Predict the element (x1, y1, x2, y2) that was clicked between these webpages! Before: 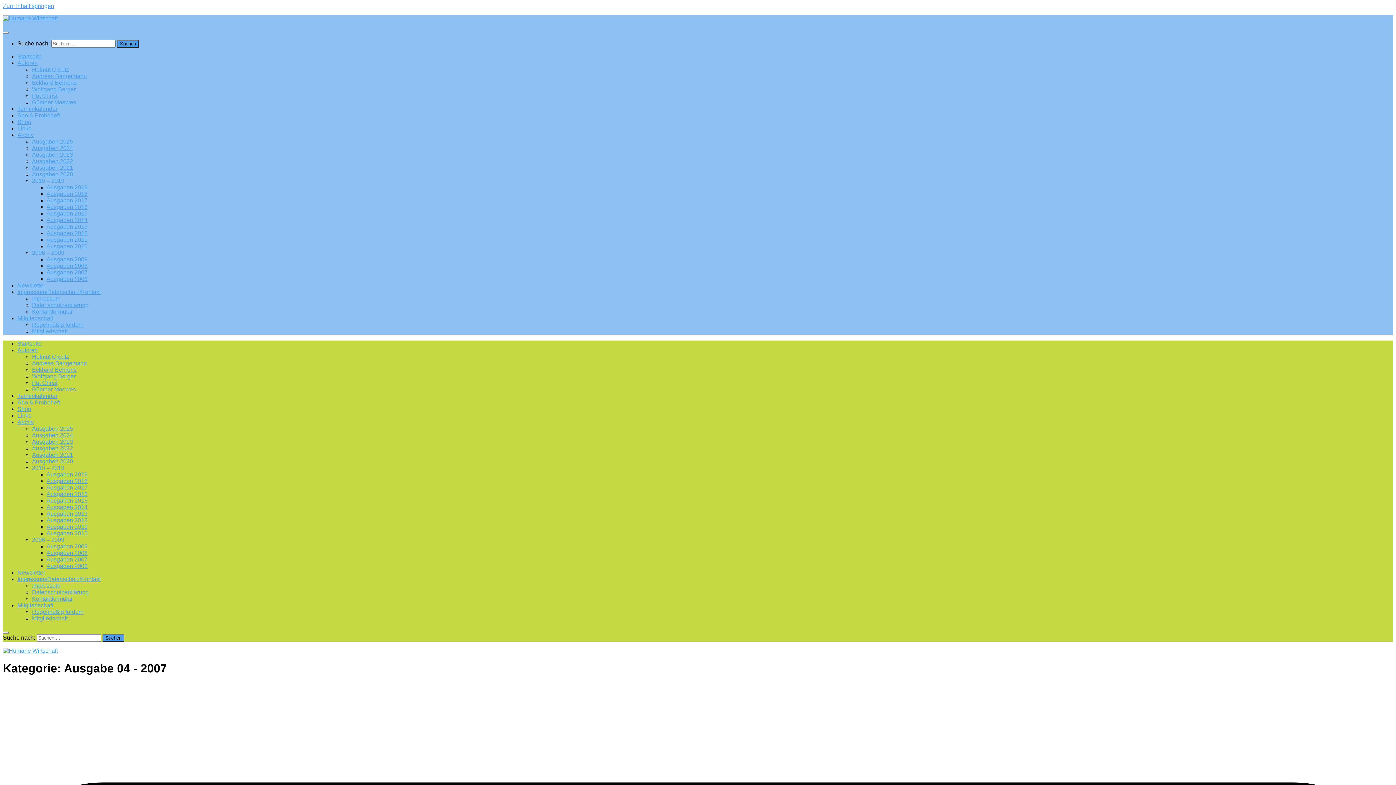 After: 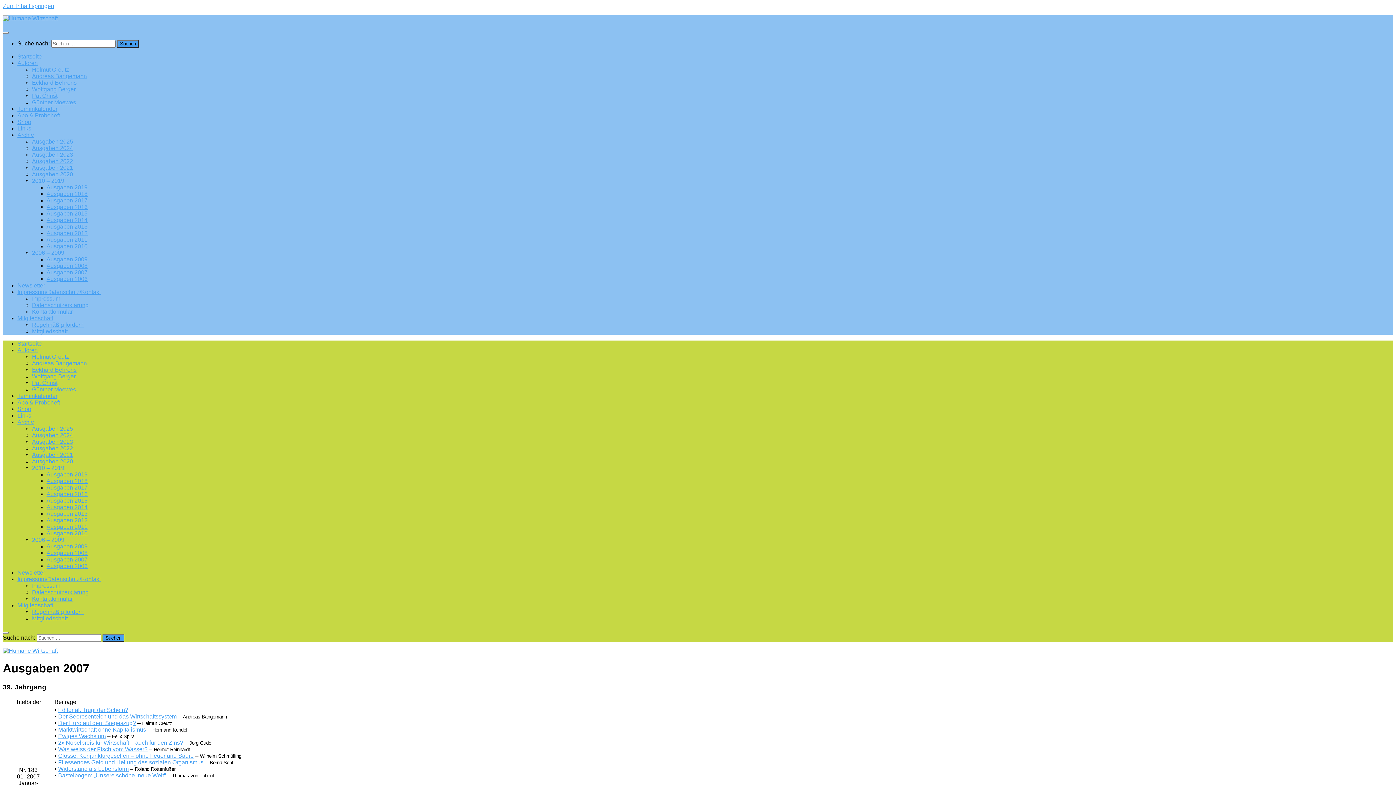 Action: bbox: (46, 269, 87, 275) label: Ausgaben 2007